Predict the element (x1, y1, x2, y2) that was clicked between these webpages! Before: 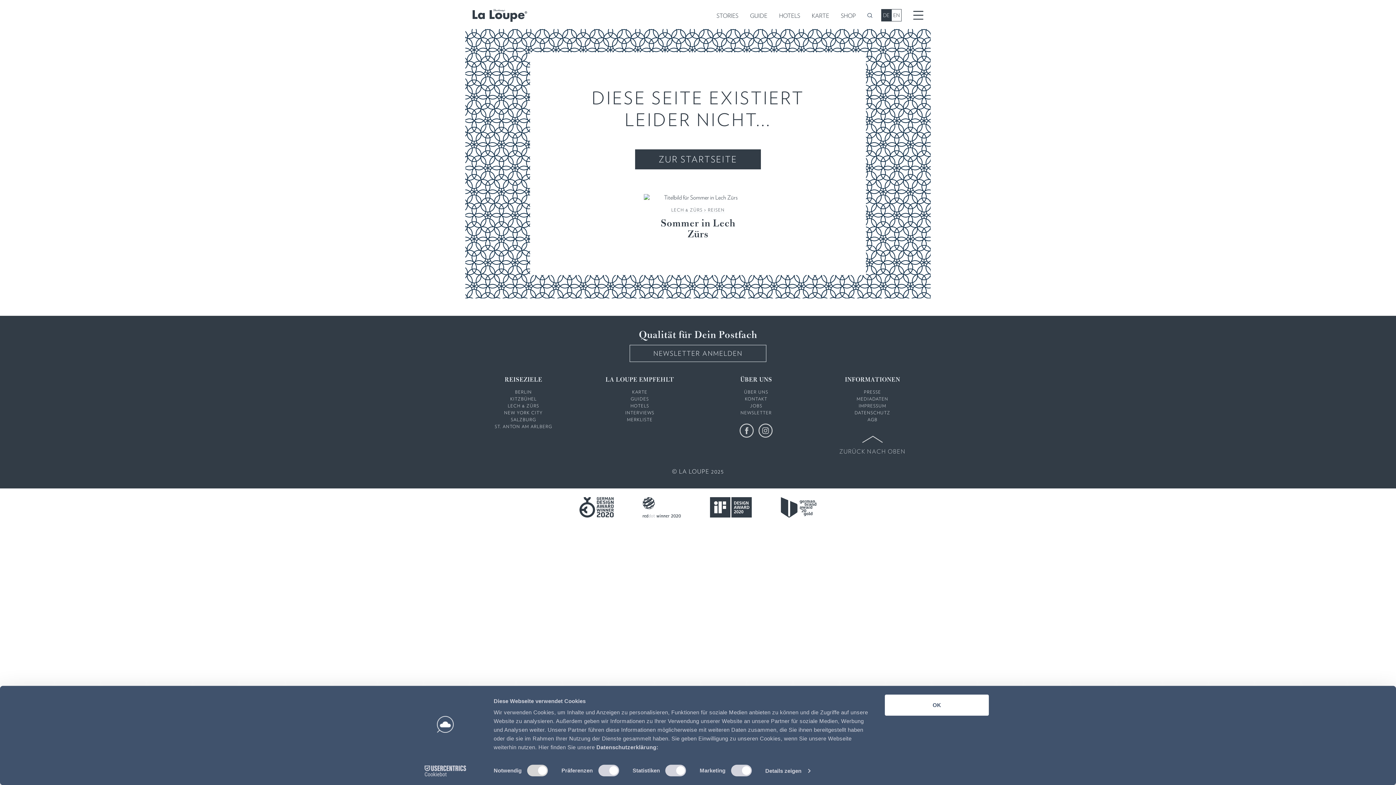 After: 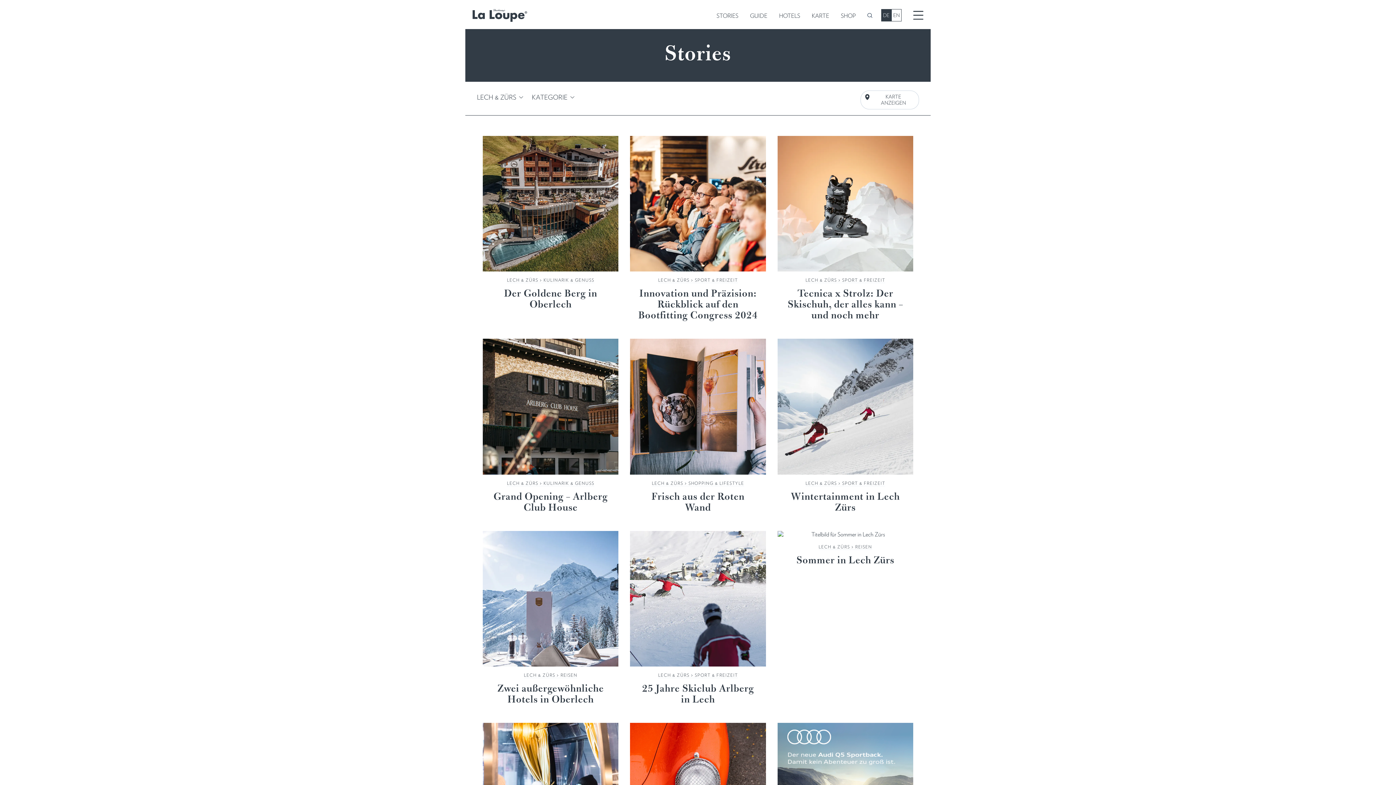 Action: label: LECH & ZÜRS bbox: (671, 207, 702, 212)